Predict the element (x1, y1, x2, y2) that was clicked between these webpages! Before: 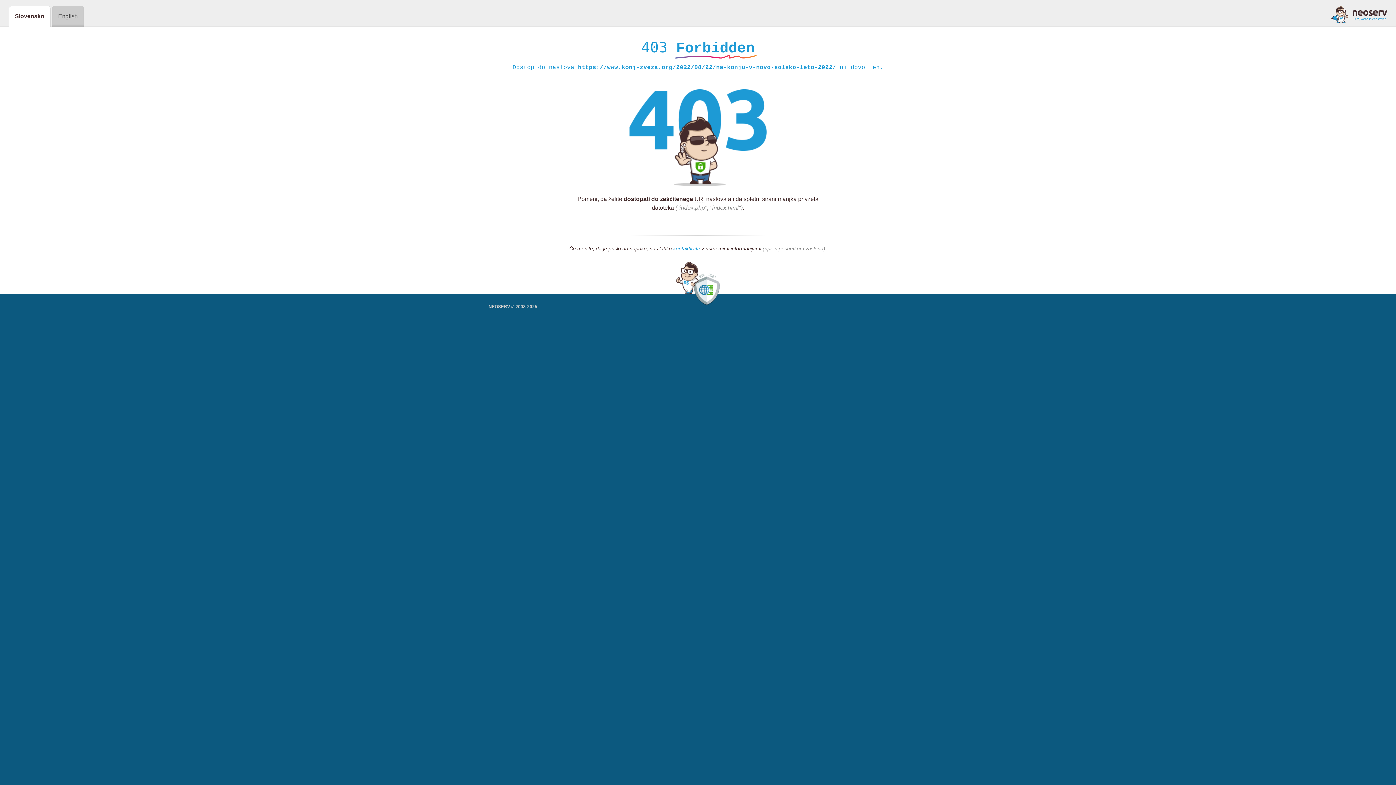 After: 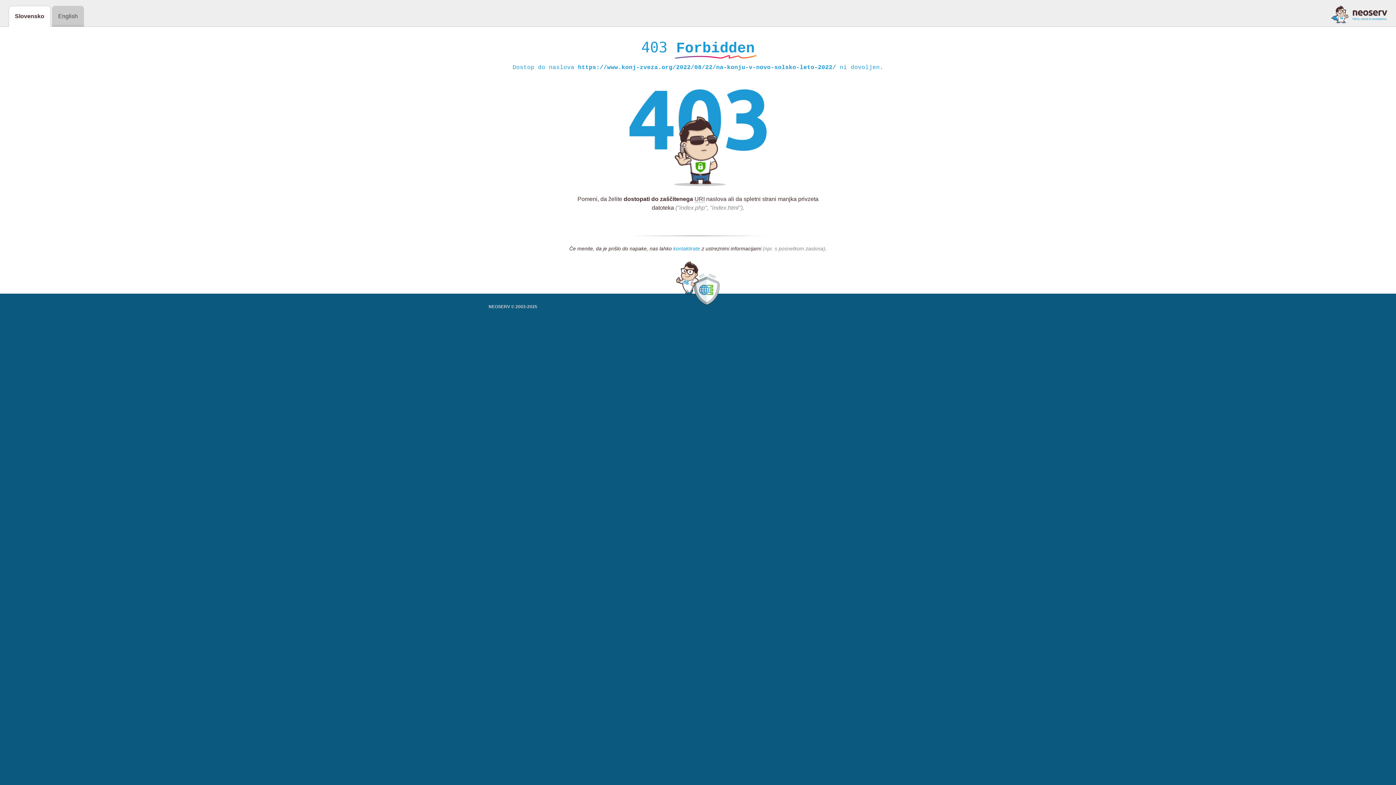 Action: label: kontaktirate bbox: (673, 245, 700, 252)